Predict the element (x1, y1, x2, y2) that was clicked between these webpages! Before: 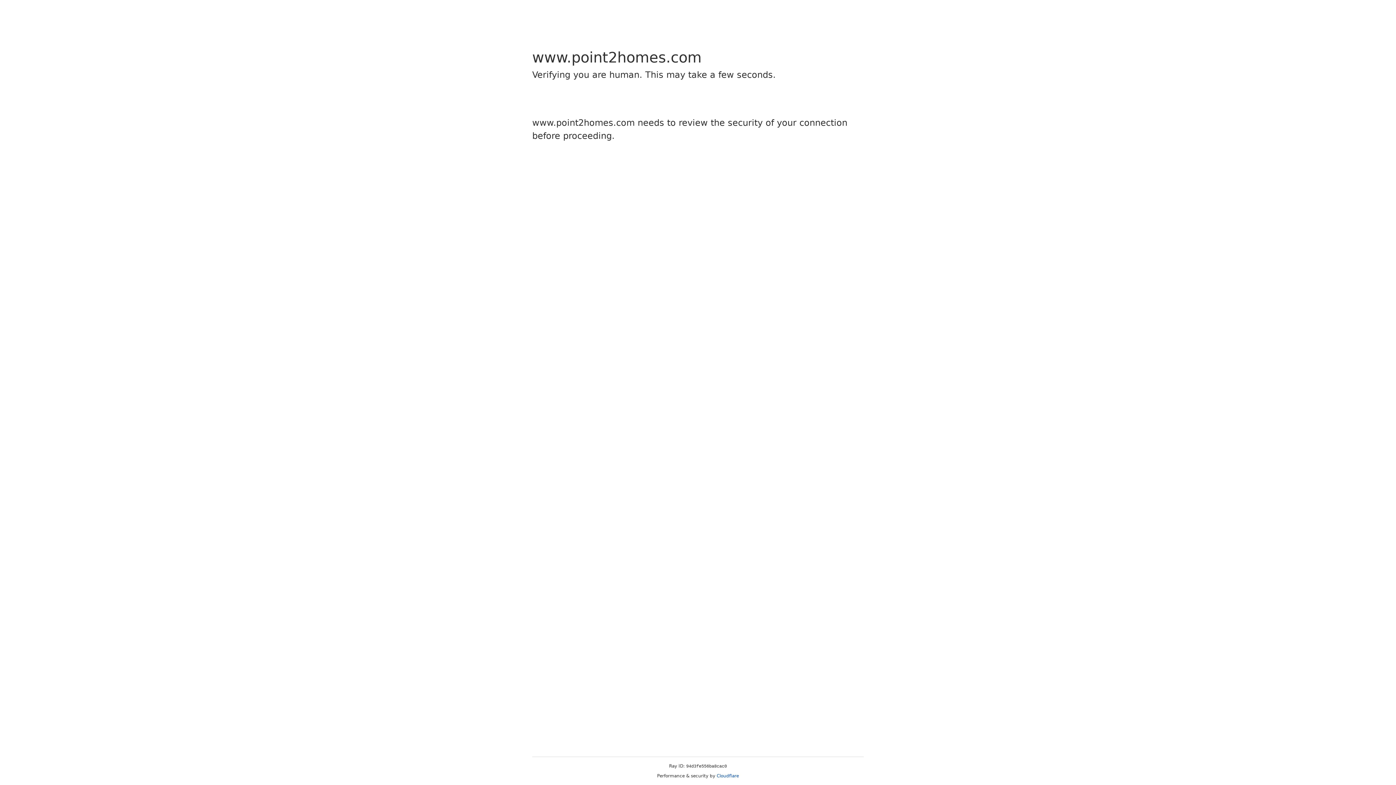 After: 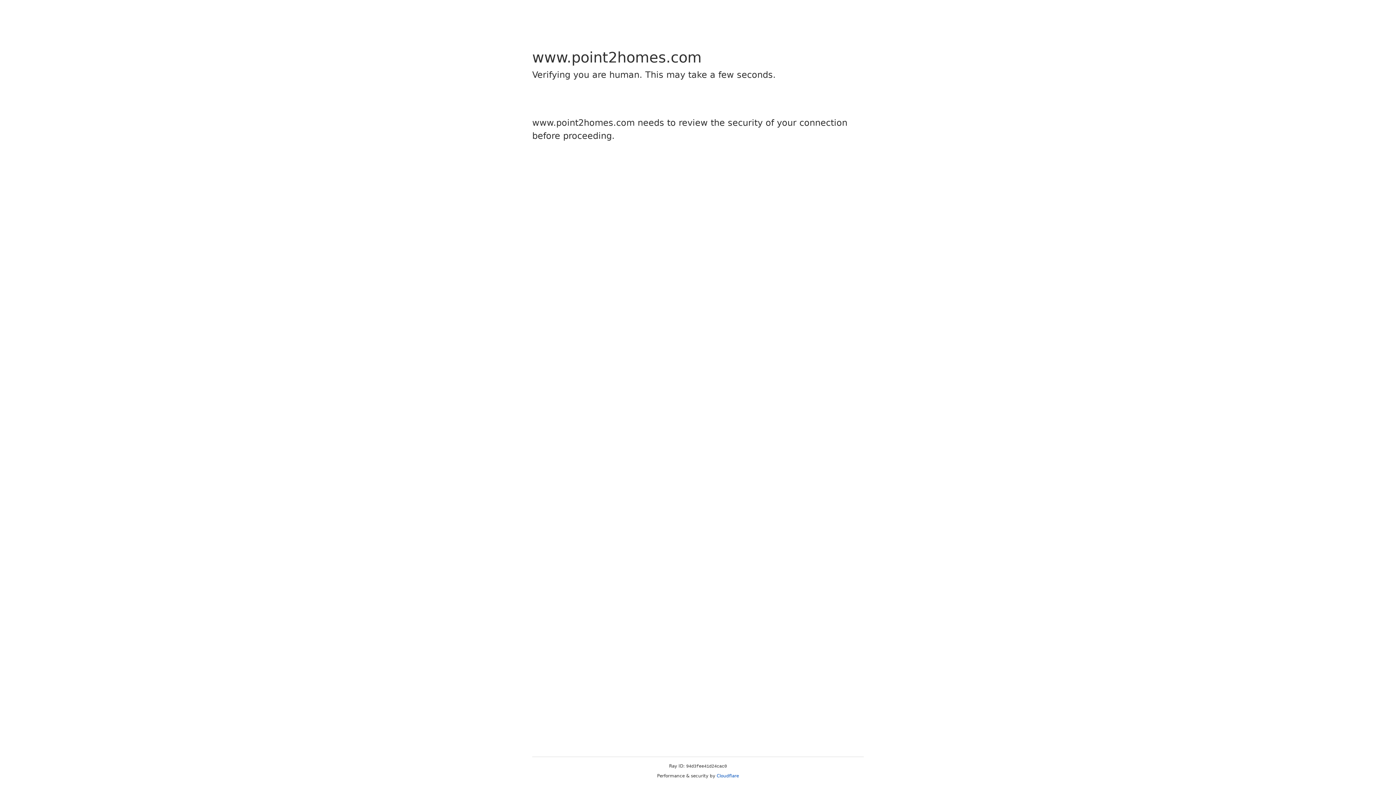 Action: label: Cloudflare bbox: (716, 773, 739, 778)